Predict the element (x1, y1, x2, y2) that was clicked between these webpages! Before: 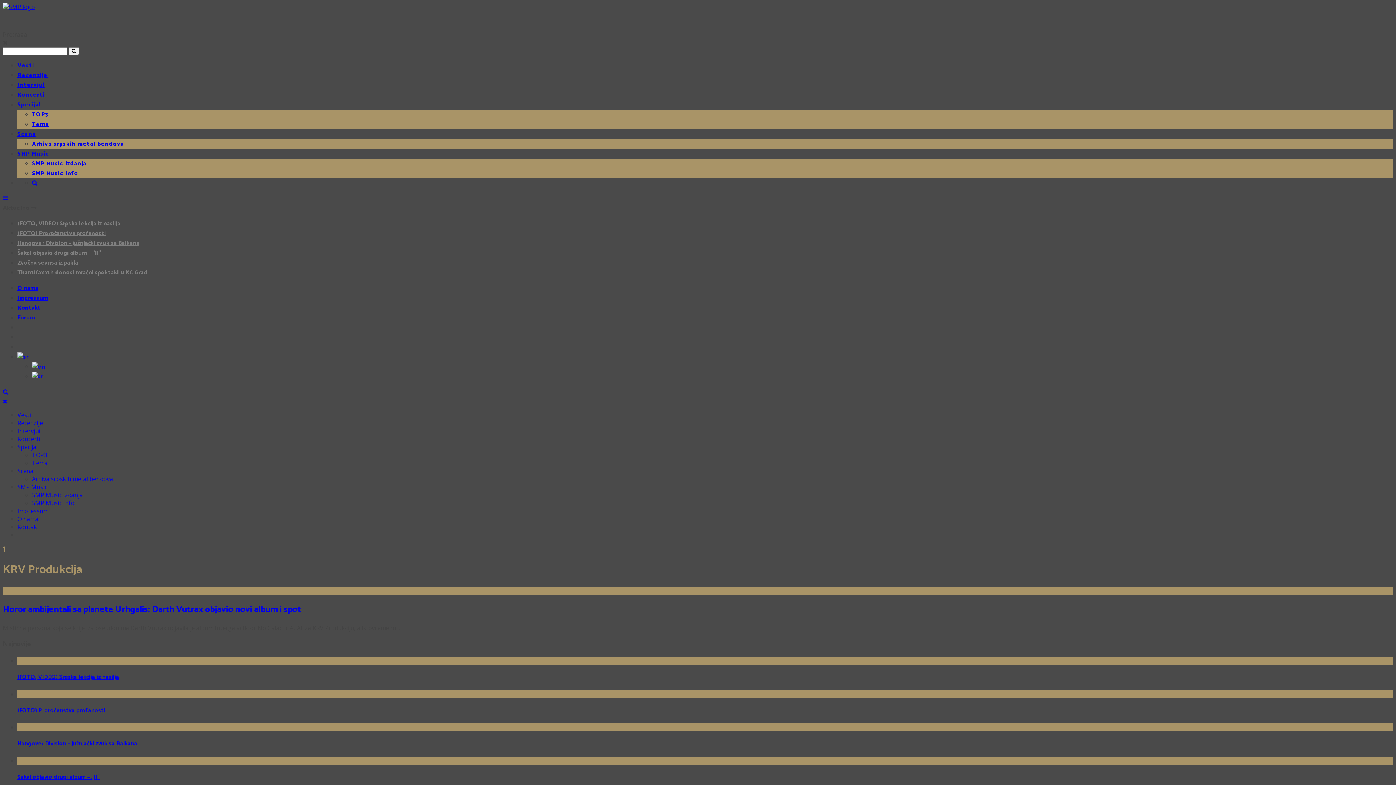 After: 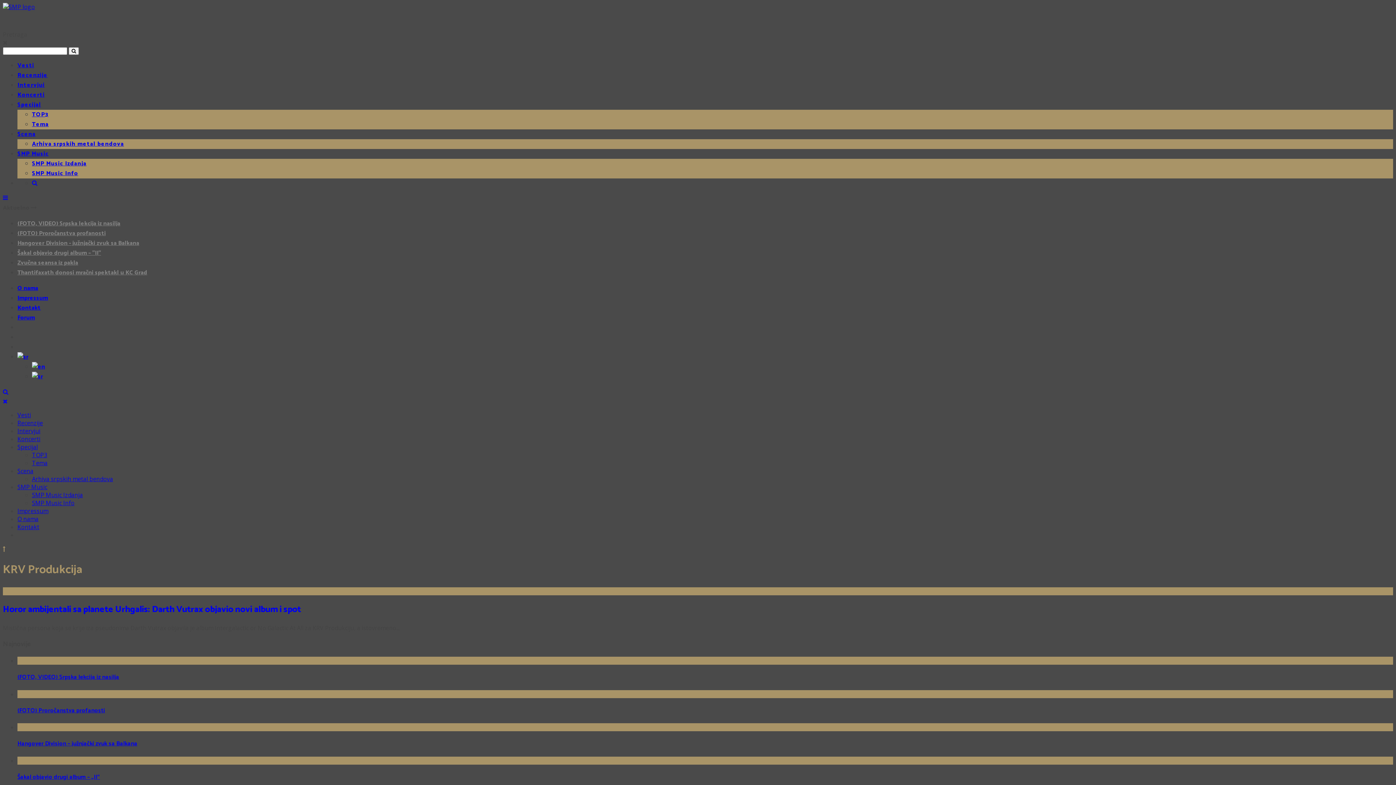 Action: bbox: (17, 467, 33, 475) label: Scena